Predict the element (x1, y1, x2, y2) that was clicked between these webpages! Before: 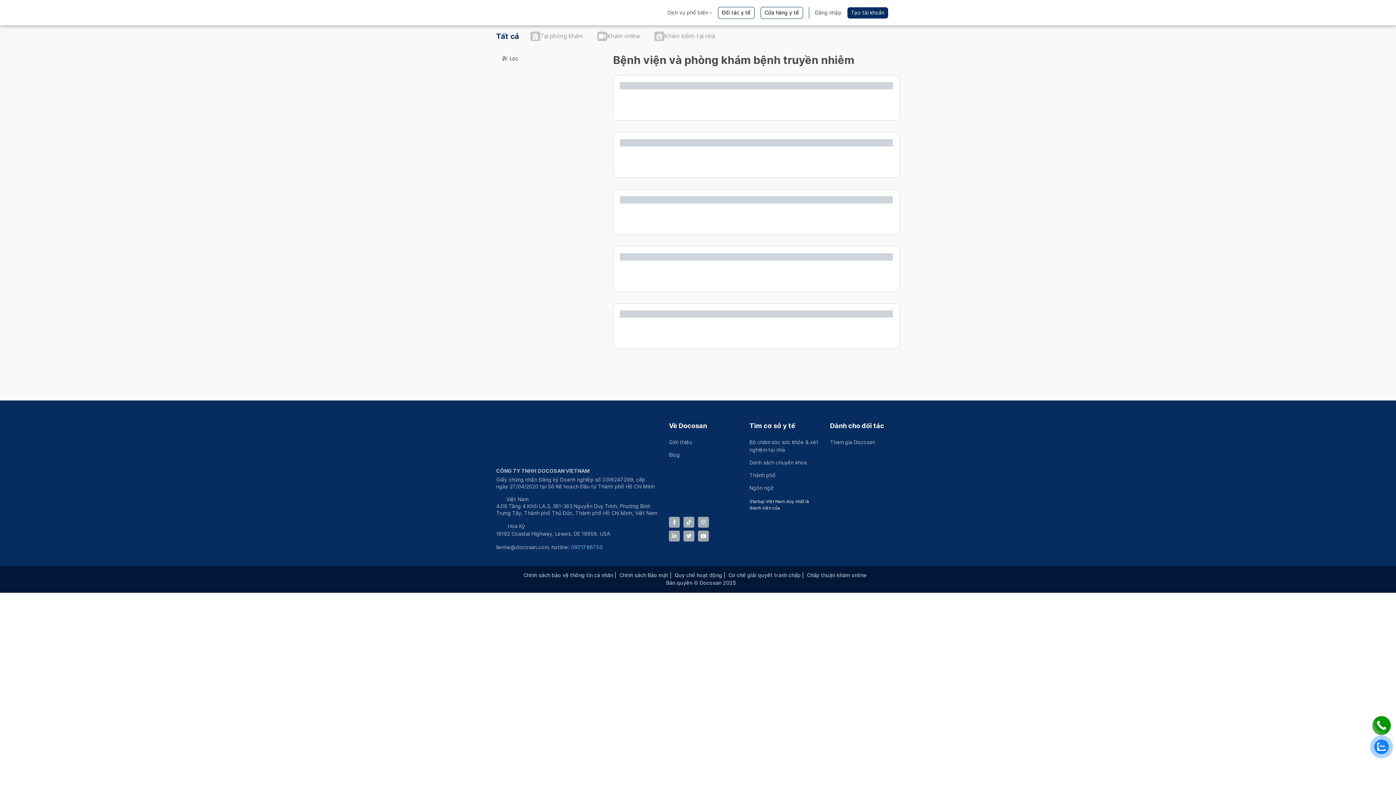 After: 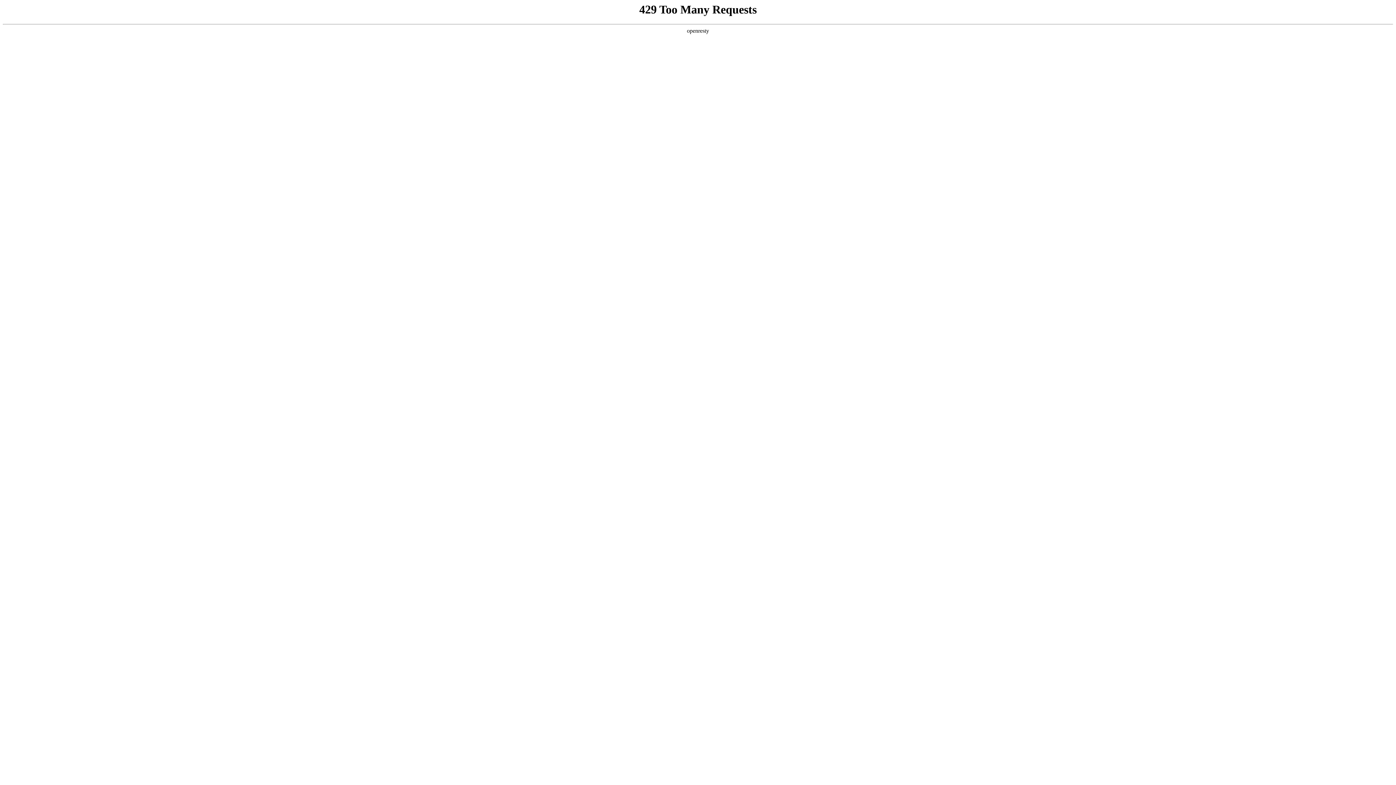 Action: bbox: (760, 6, 803, 18) label: Cửa hàng y tế